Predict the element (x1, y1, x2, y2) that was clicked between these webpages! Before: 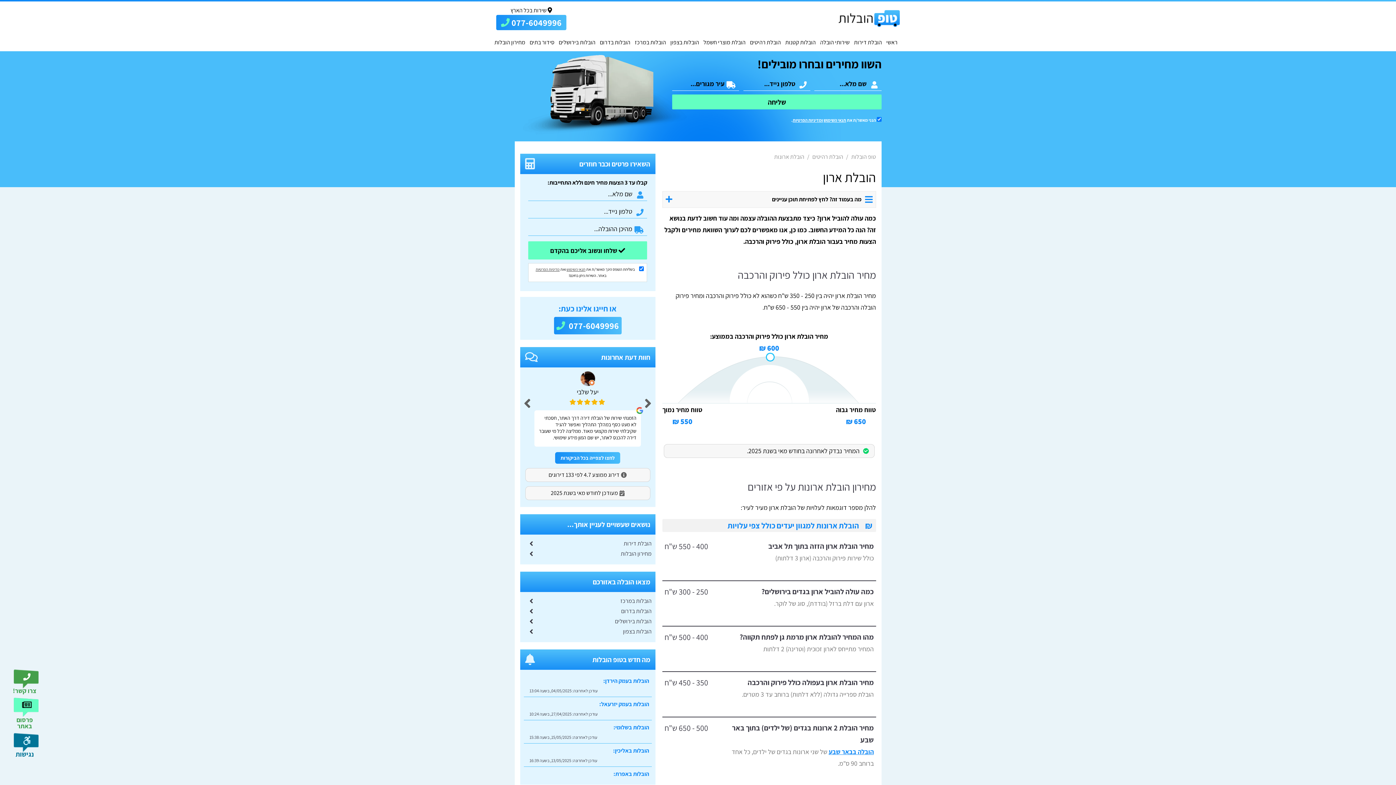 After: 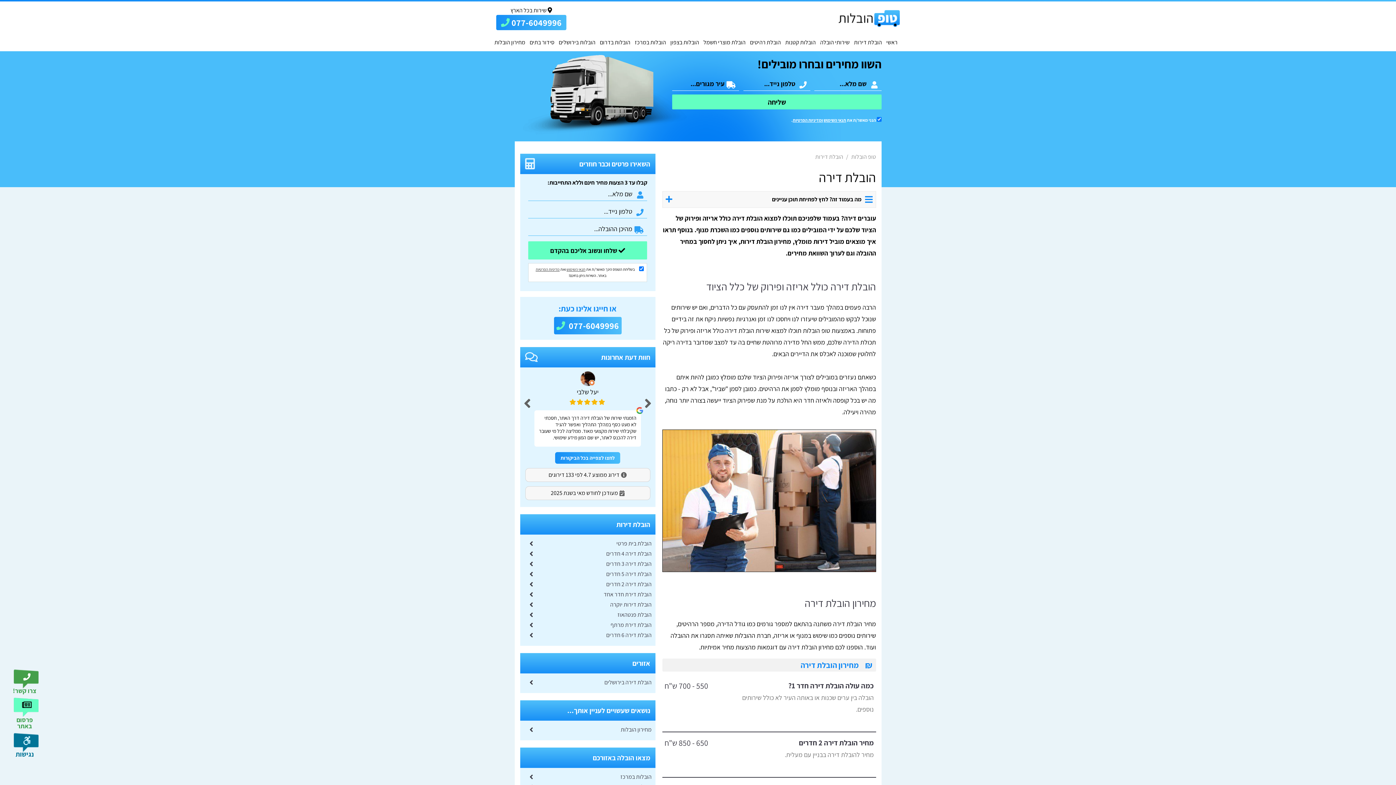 Action: bbox: (523, 538, 651, 549) label: הובלת דירות